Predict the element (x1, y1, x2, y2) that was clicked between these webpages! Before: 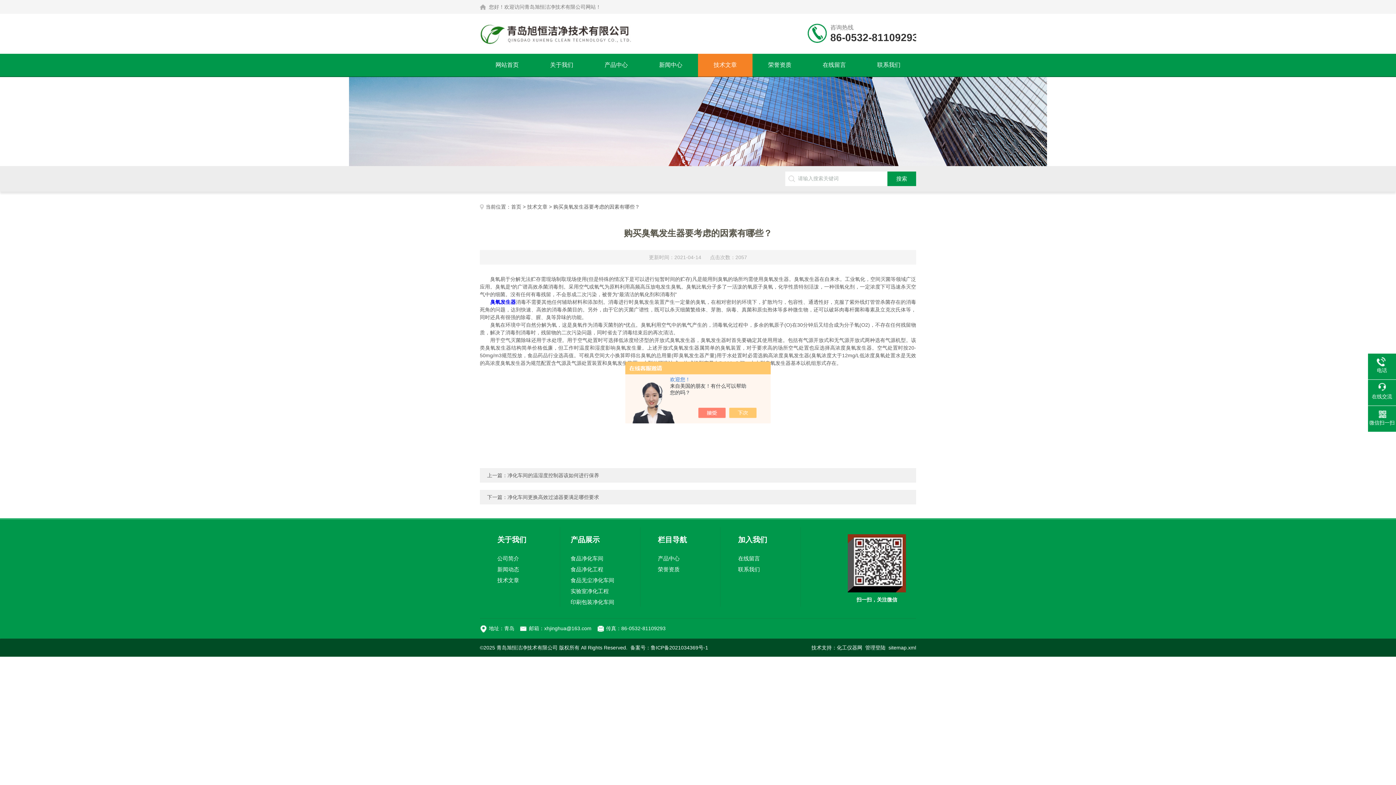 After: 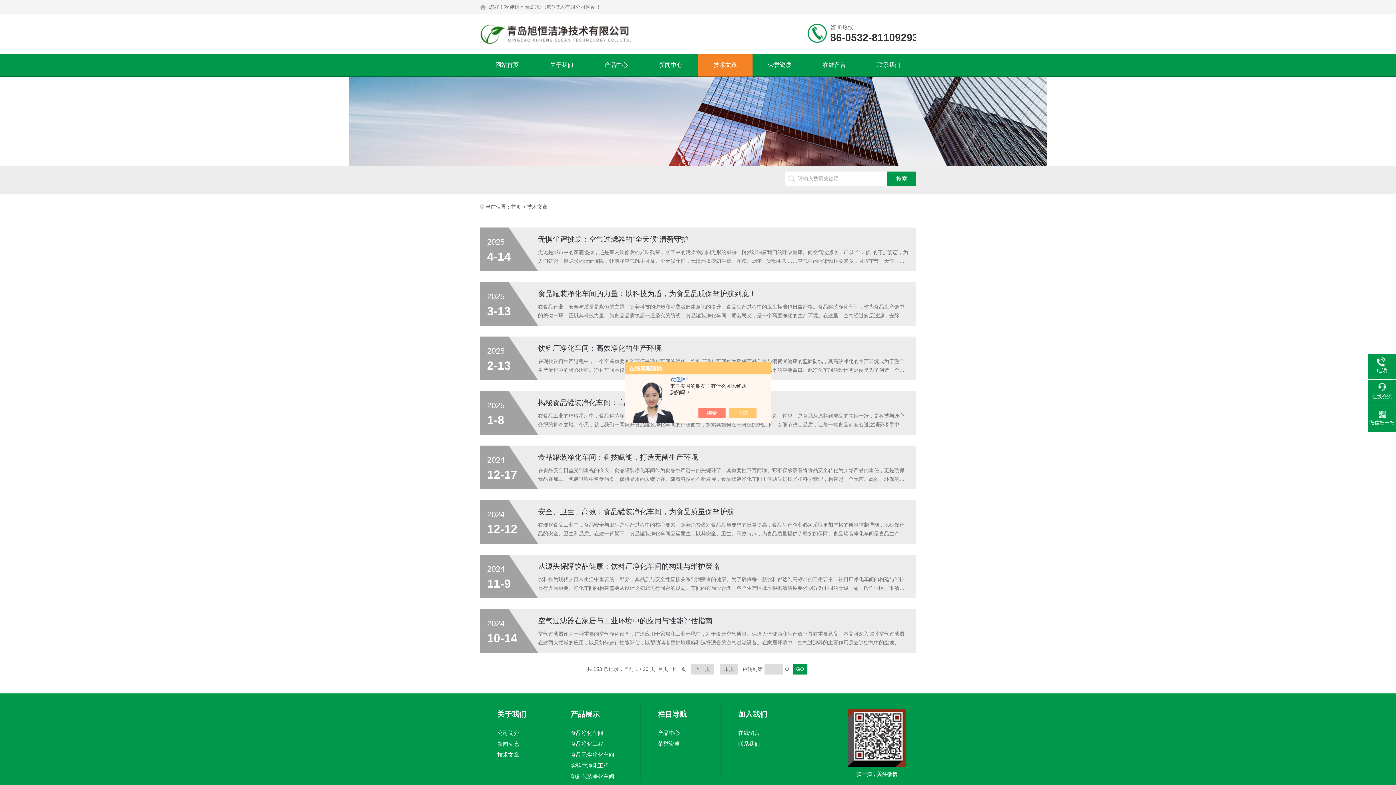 Action: bbox: (497, 574, 559, 585) label: 技术文章